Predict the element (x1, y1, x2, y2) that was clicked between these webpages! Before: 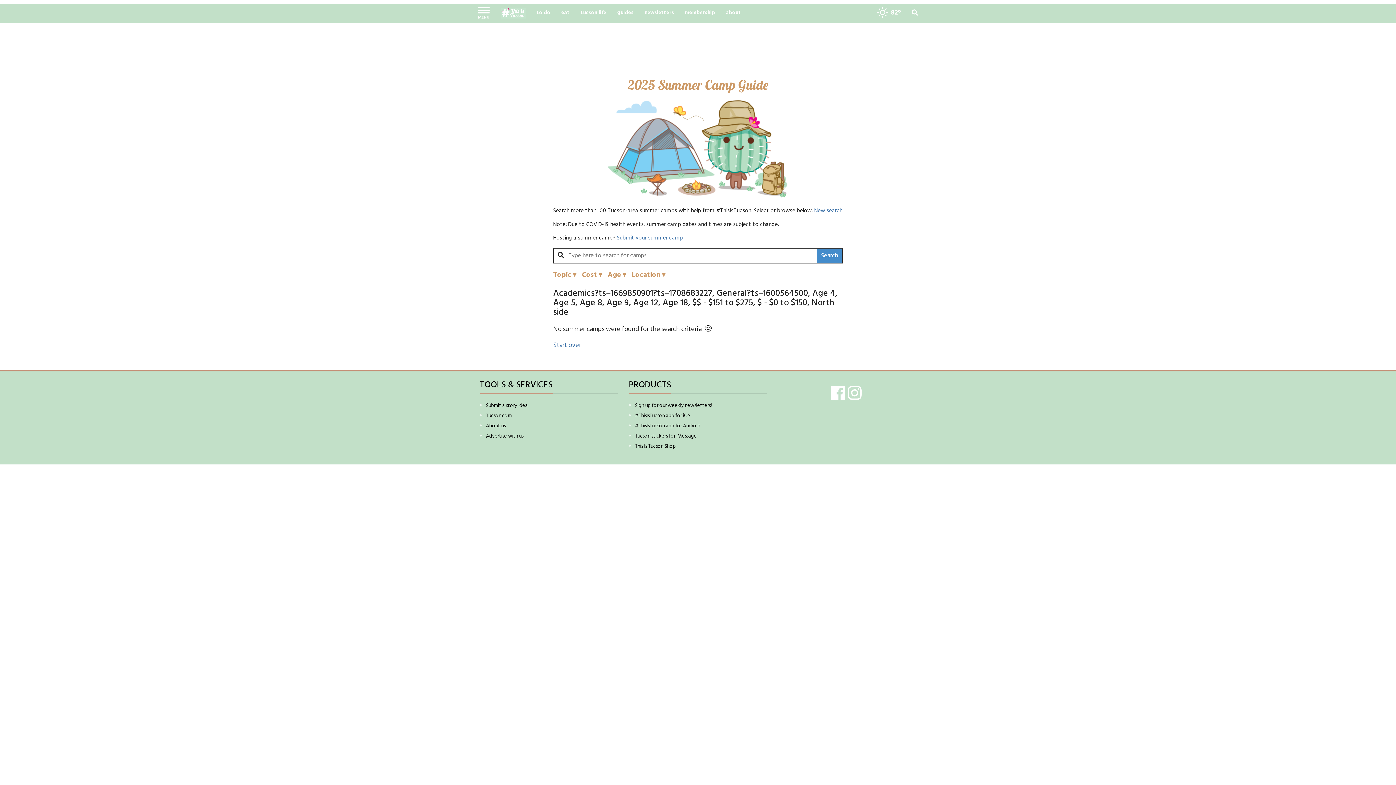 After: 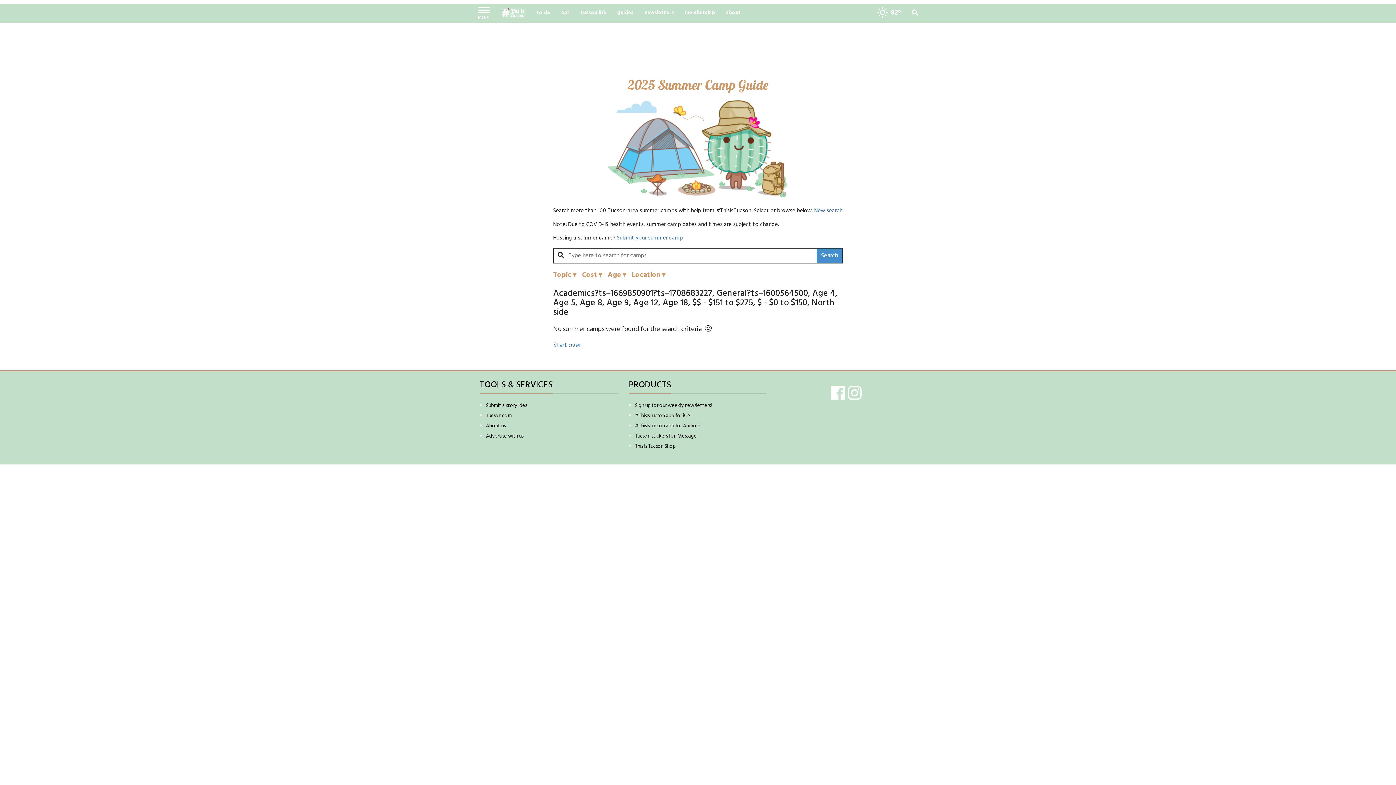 Action: bbox: (486, 412, 511, 420) label: Tucson.com